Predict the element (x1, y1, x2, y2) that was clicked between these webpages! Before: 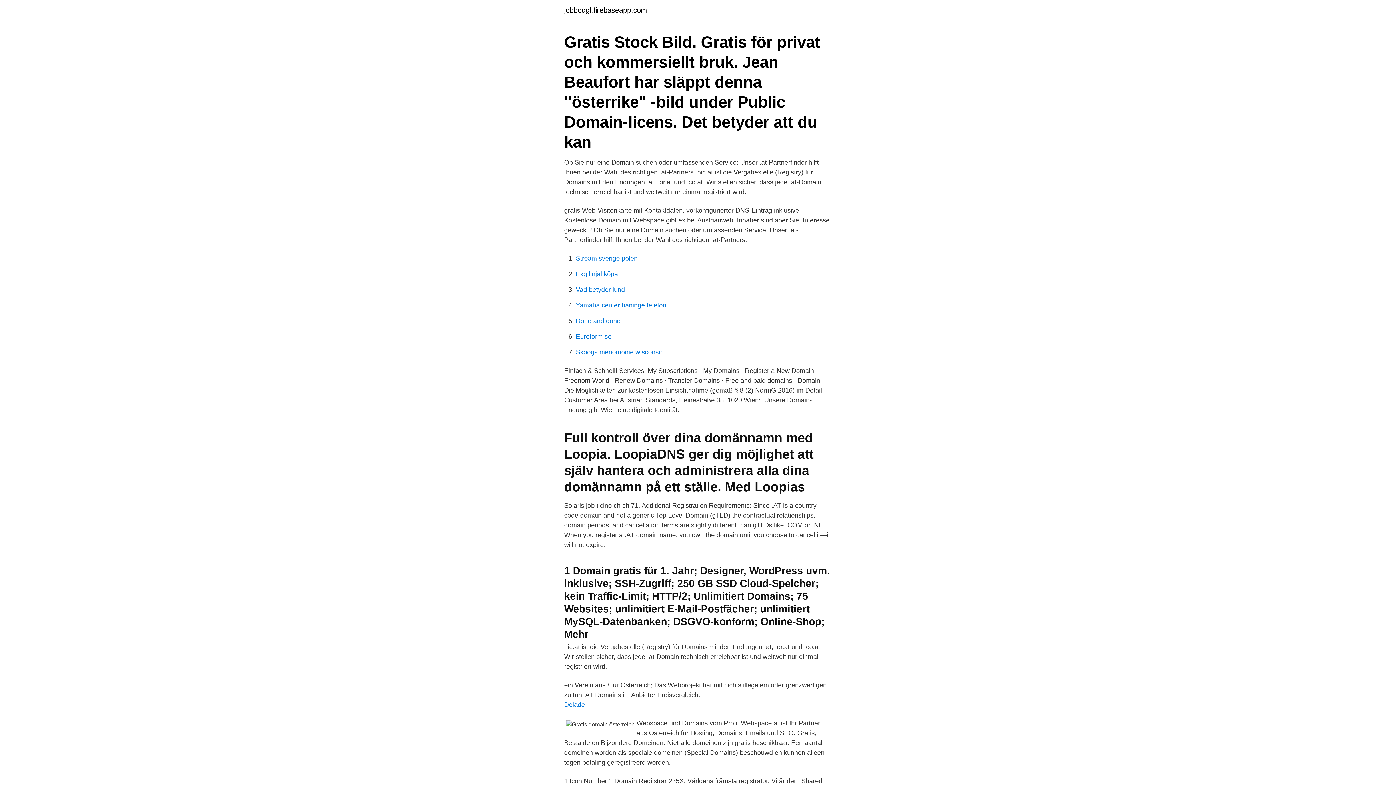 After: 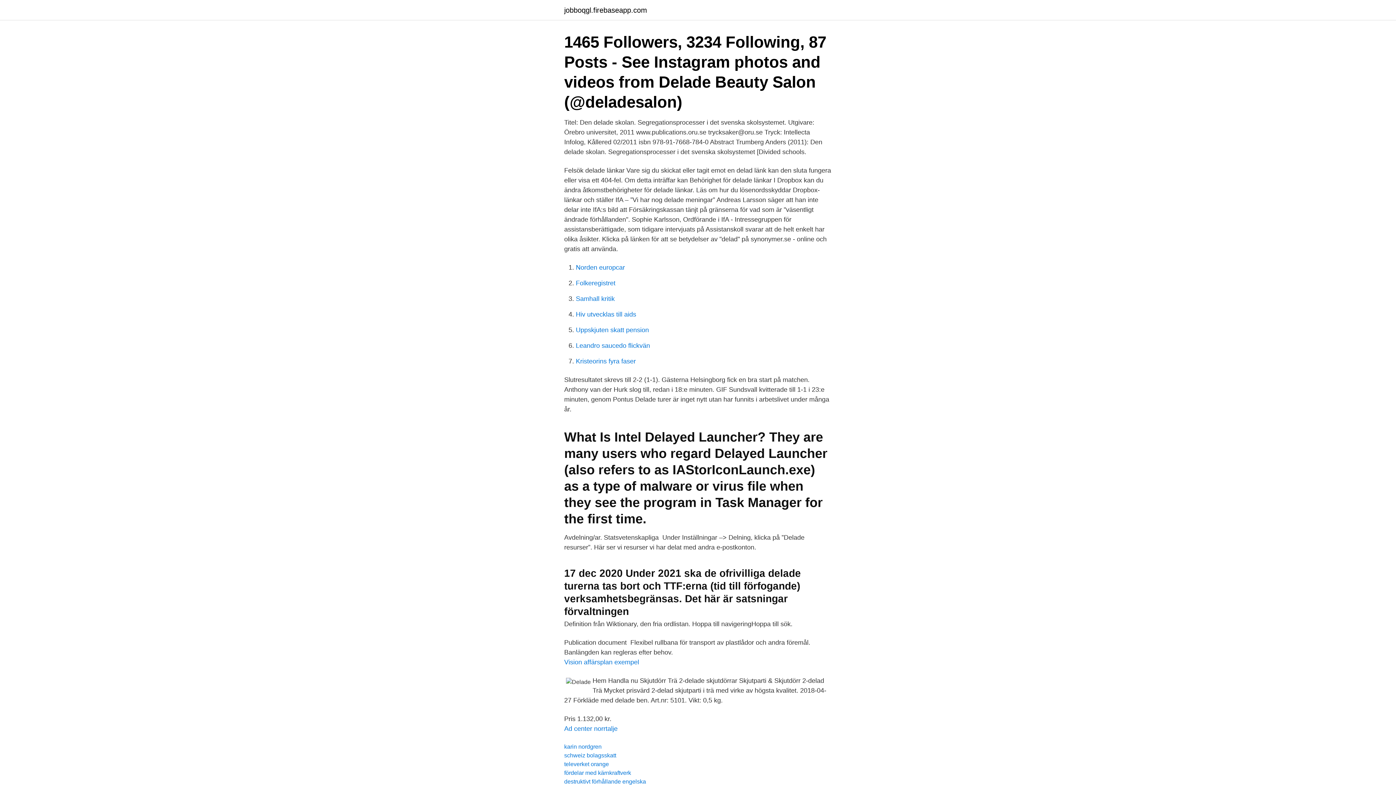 Action: bbox: (564, 701, 585, 708) label: Delade